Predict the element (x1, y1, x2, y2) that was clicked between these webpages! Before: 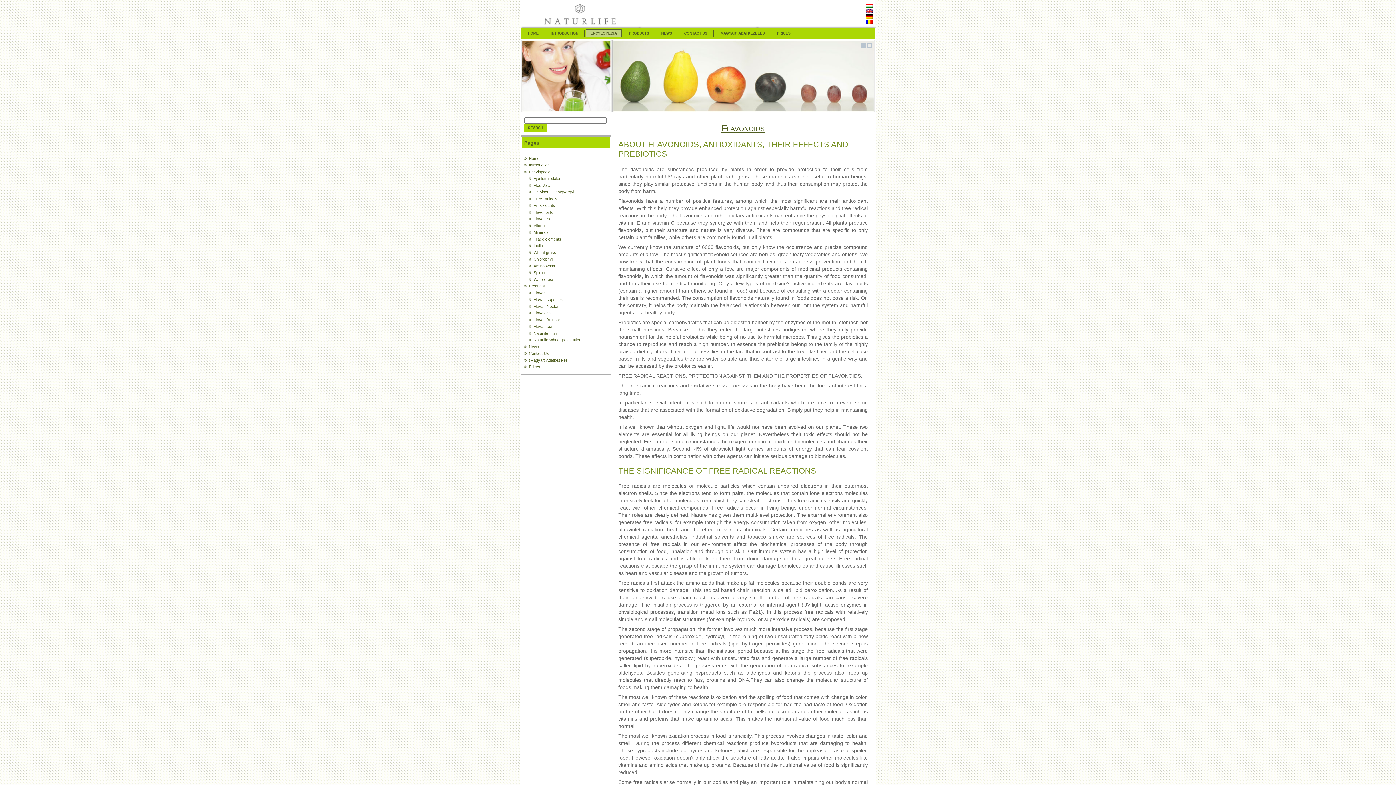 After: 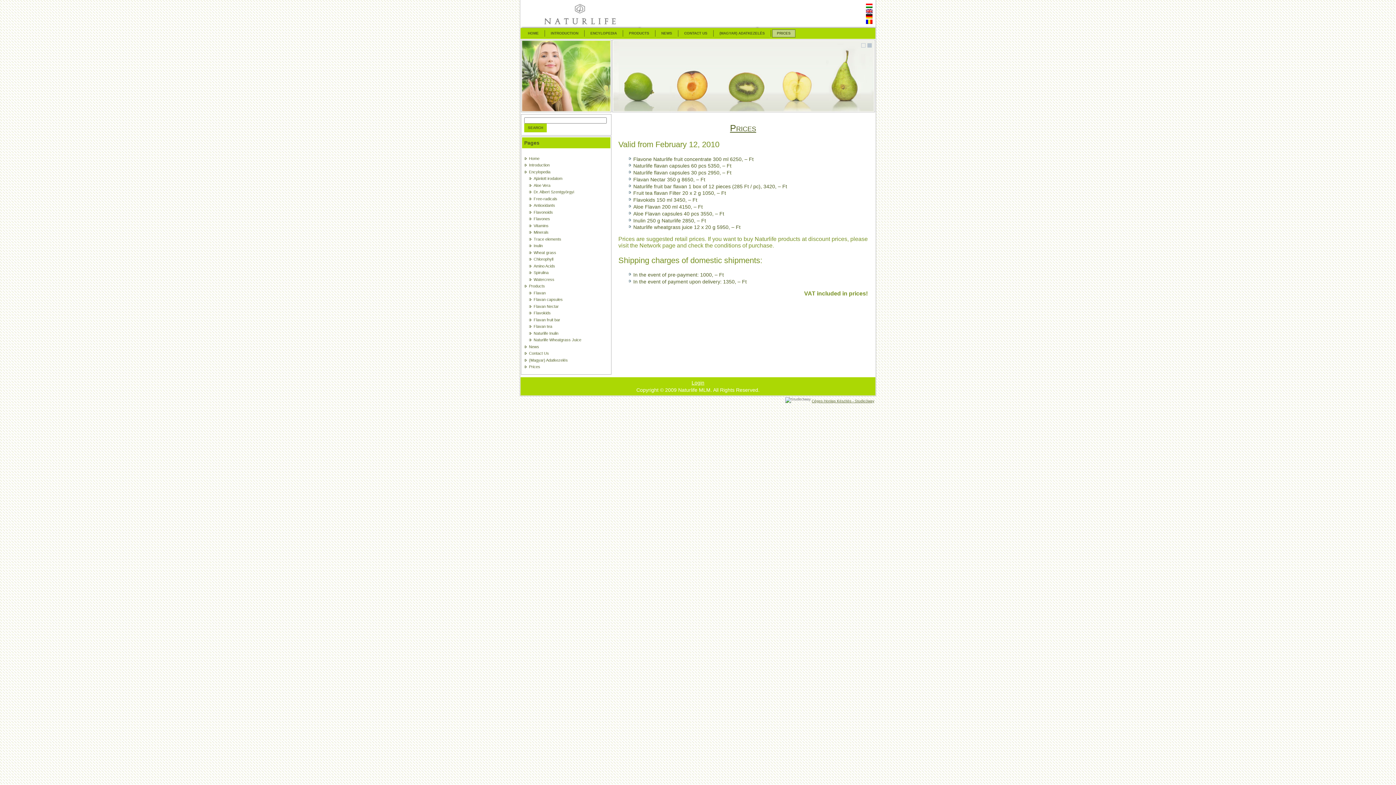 Action: bbox: (772, 29, 795, 37) label: PRICES